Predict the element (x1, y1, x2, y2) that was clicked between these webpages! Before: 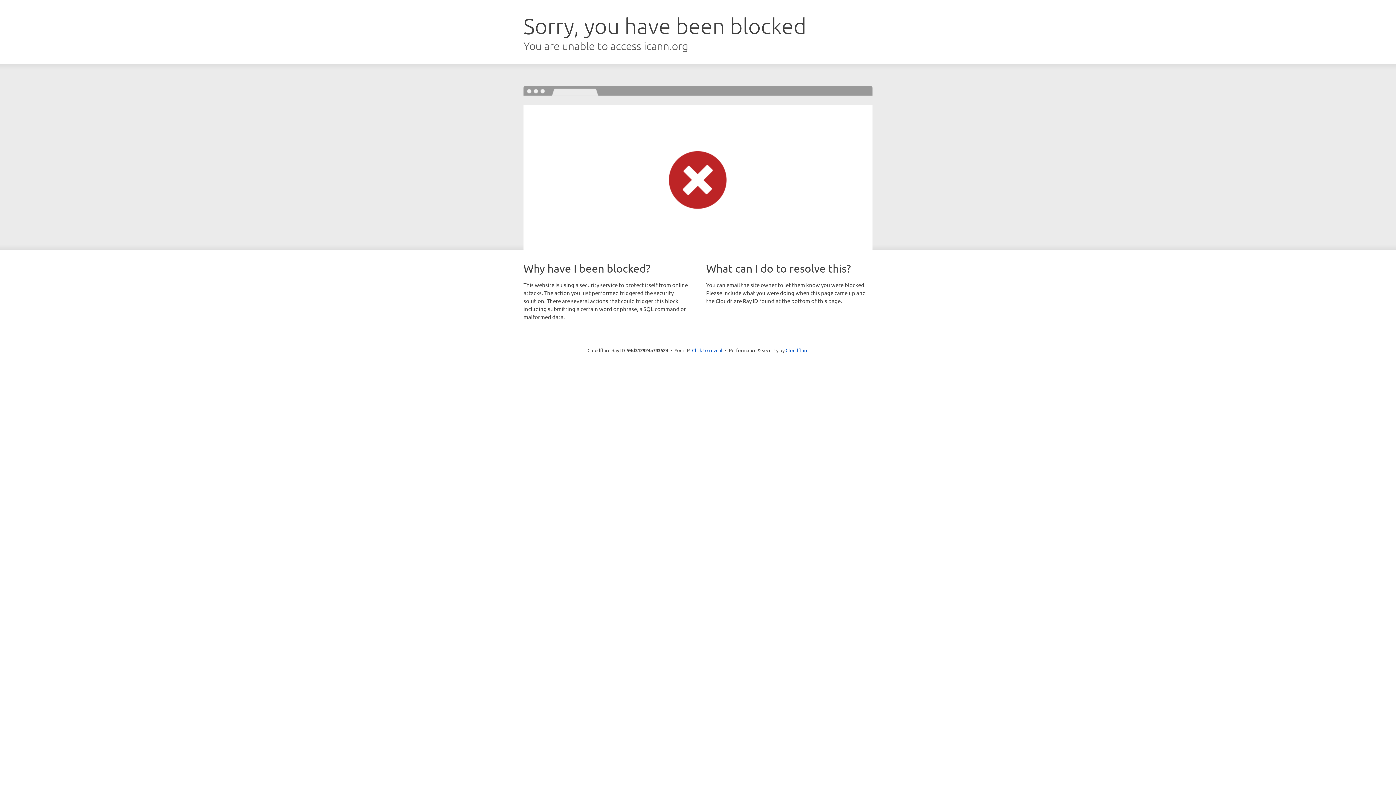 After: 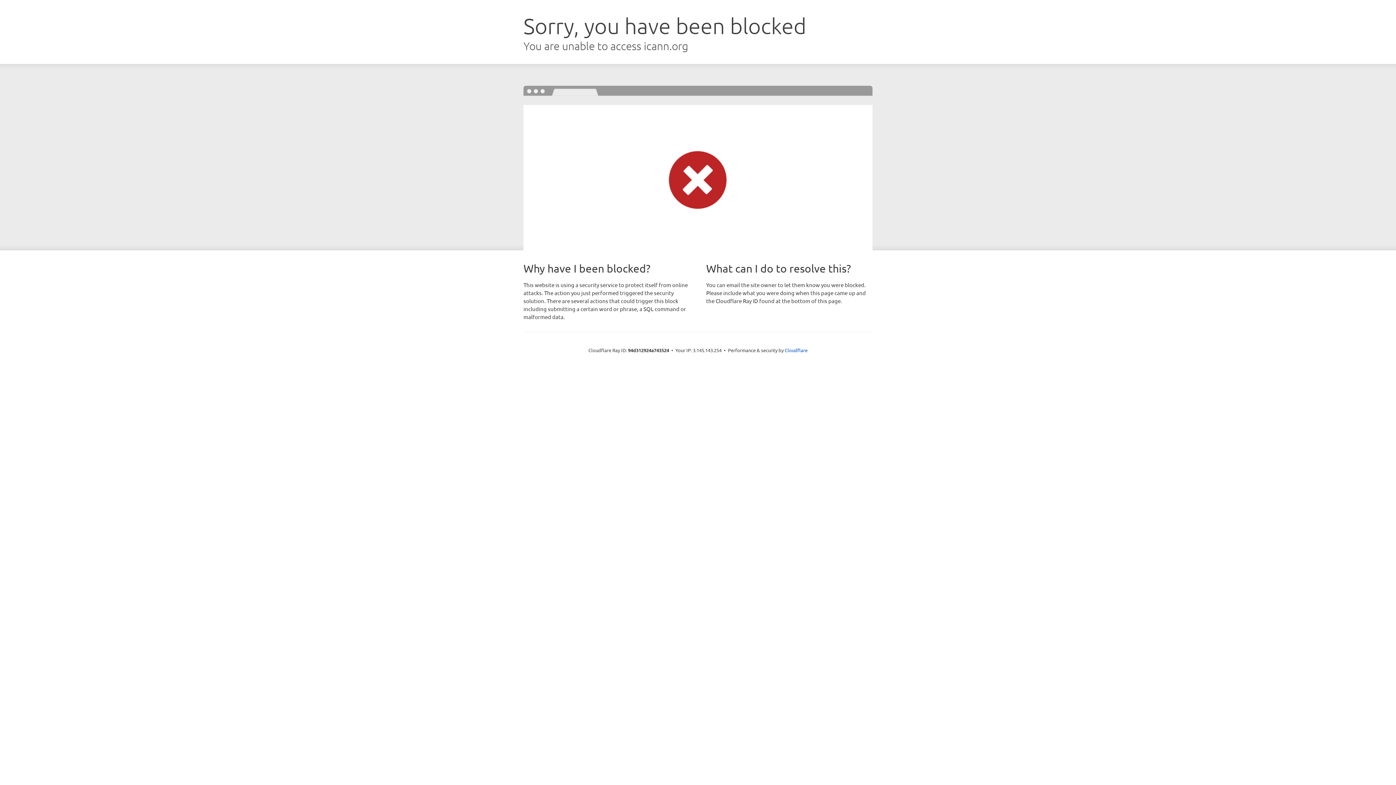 Action: bbox: (692, 346, 722, 353) label: Click to reveal